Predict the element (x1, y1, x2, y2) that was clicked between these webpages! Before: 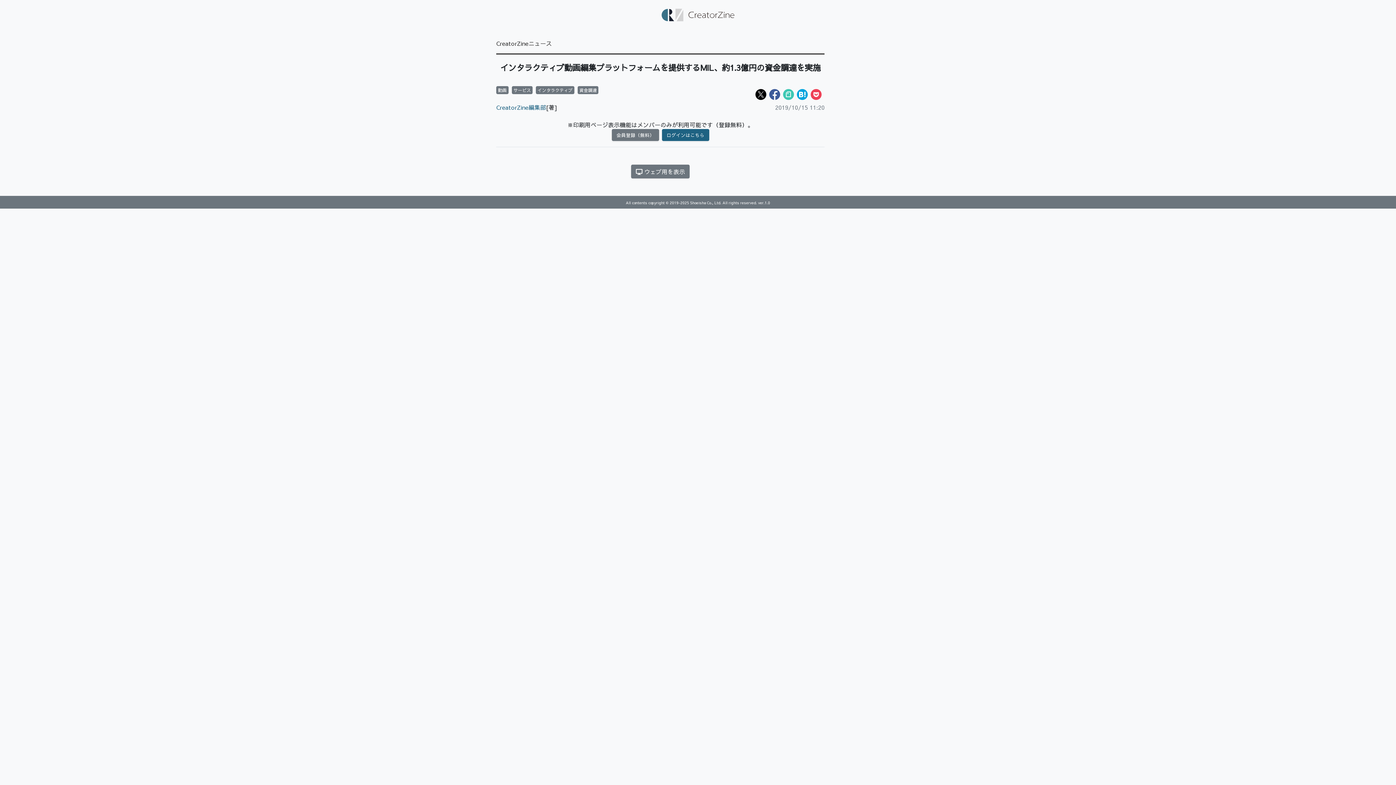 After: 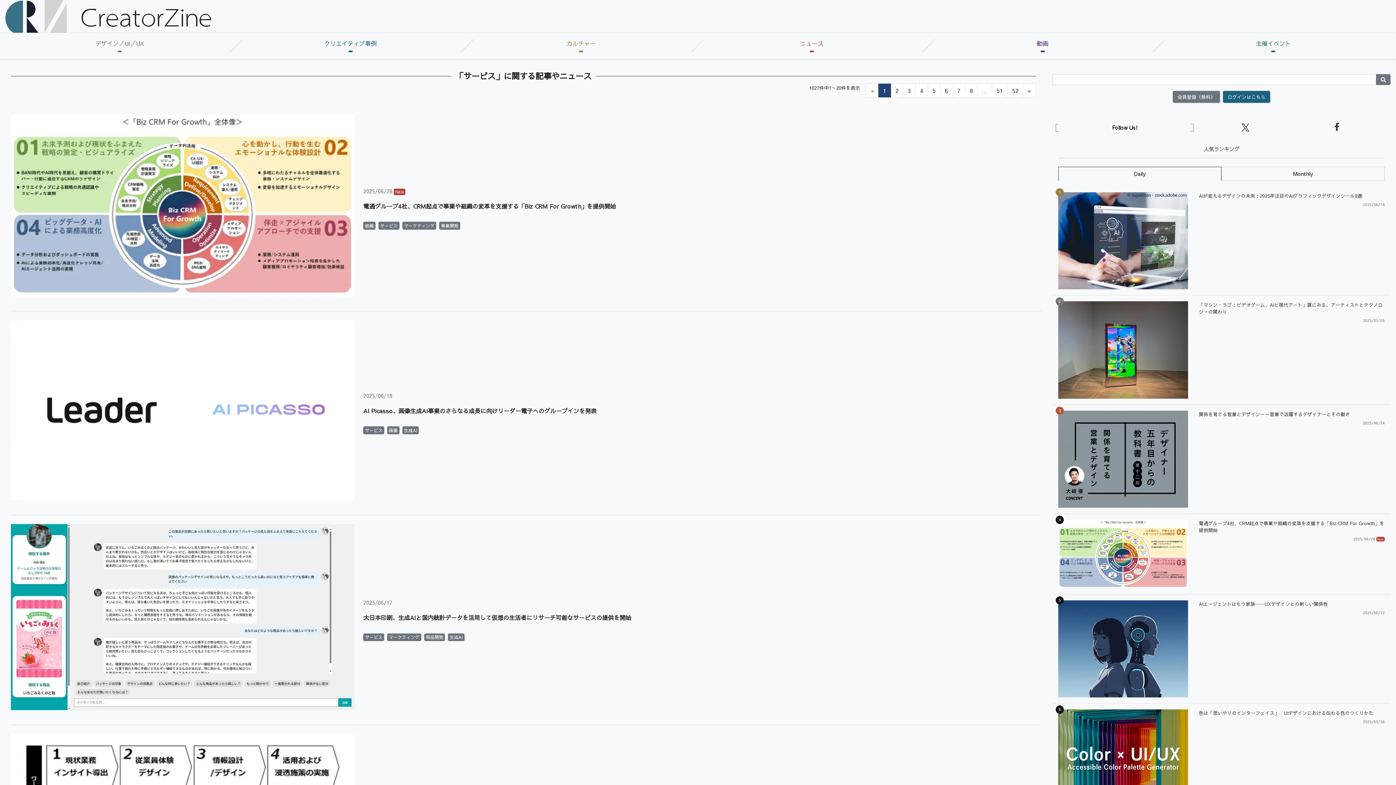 Action: bbox: (511, 86, 532, 94) label: サービス